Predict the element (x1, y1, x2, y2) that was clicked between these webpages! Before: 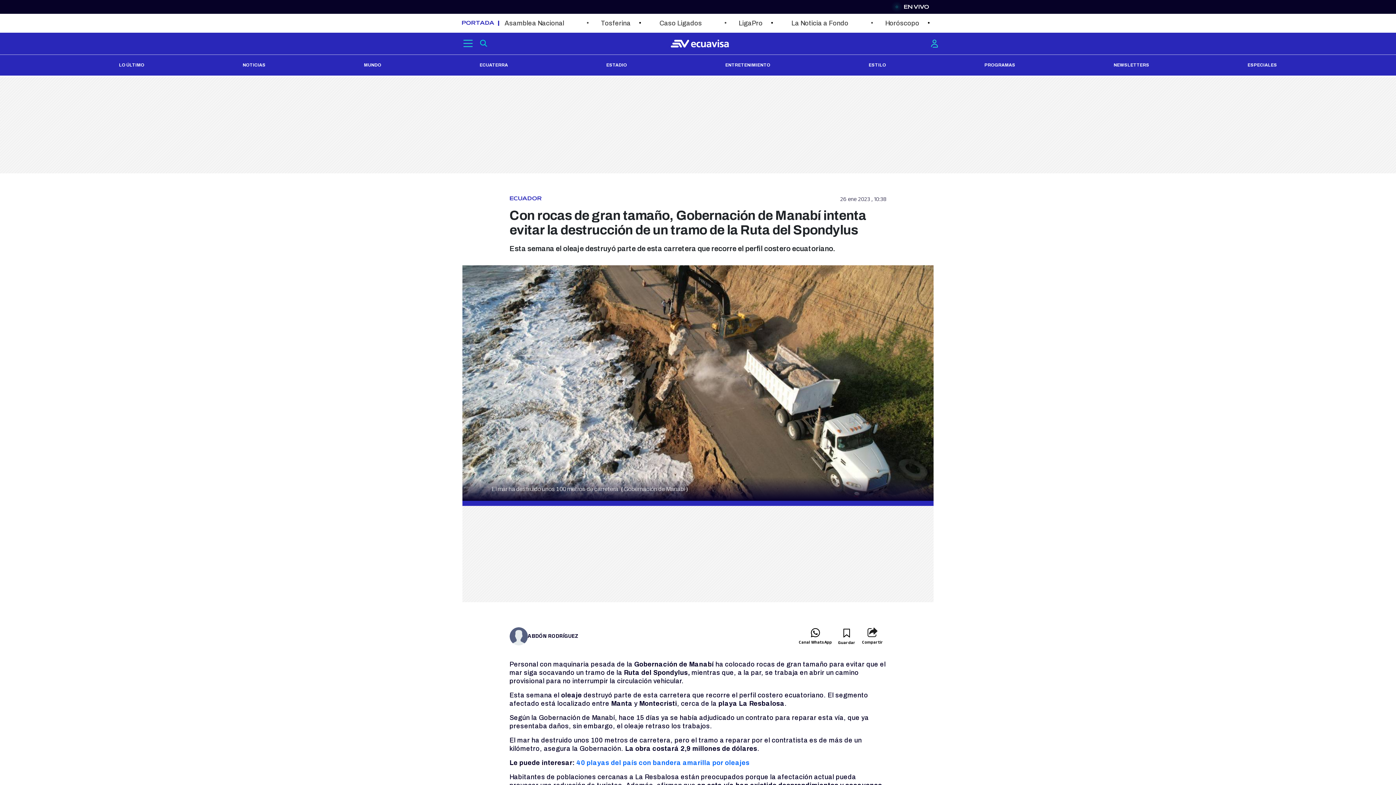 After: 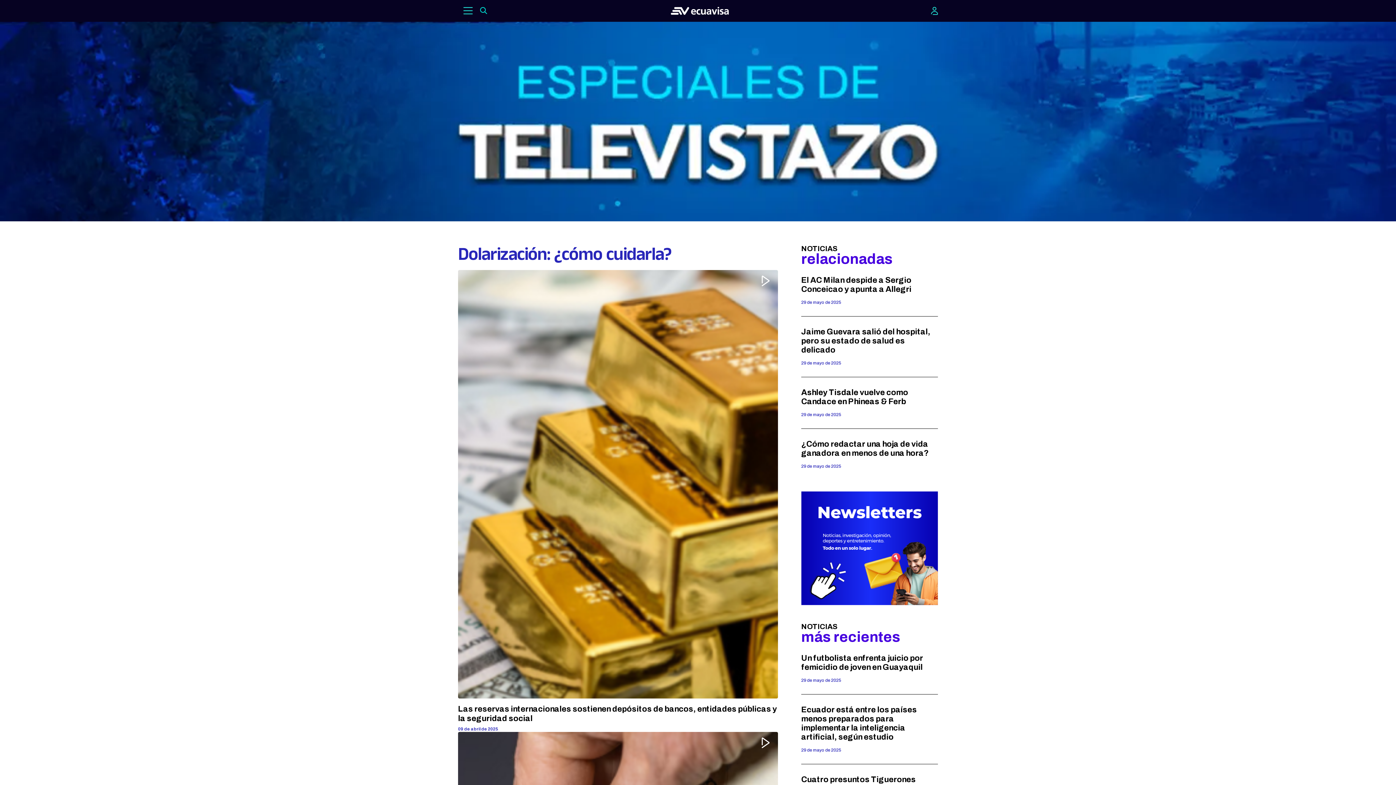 Action: label: ESPECIALES bbox: (1247, 62, 1277, 67)